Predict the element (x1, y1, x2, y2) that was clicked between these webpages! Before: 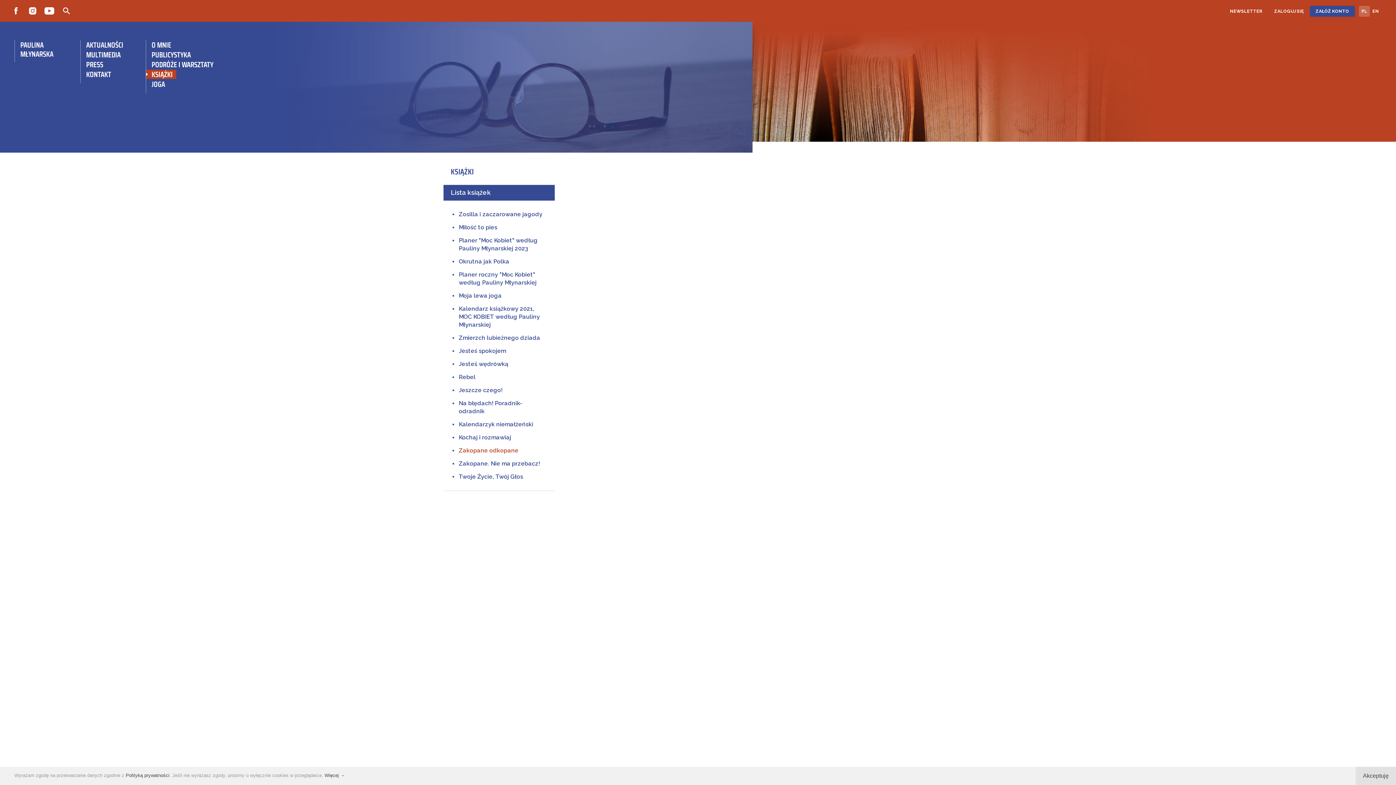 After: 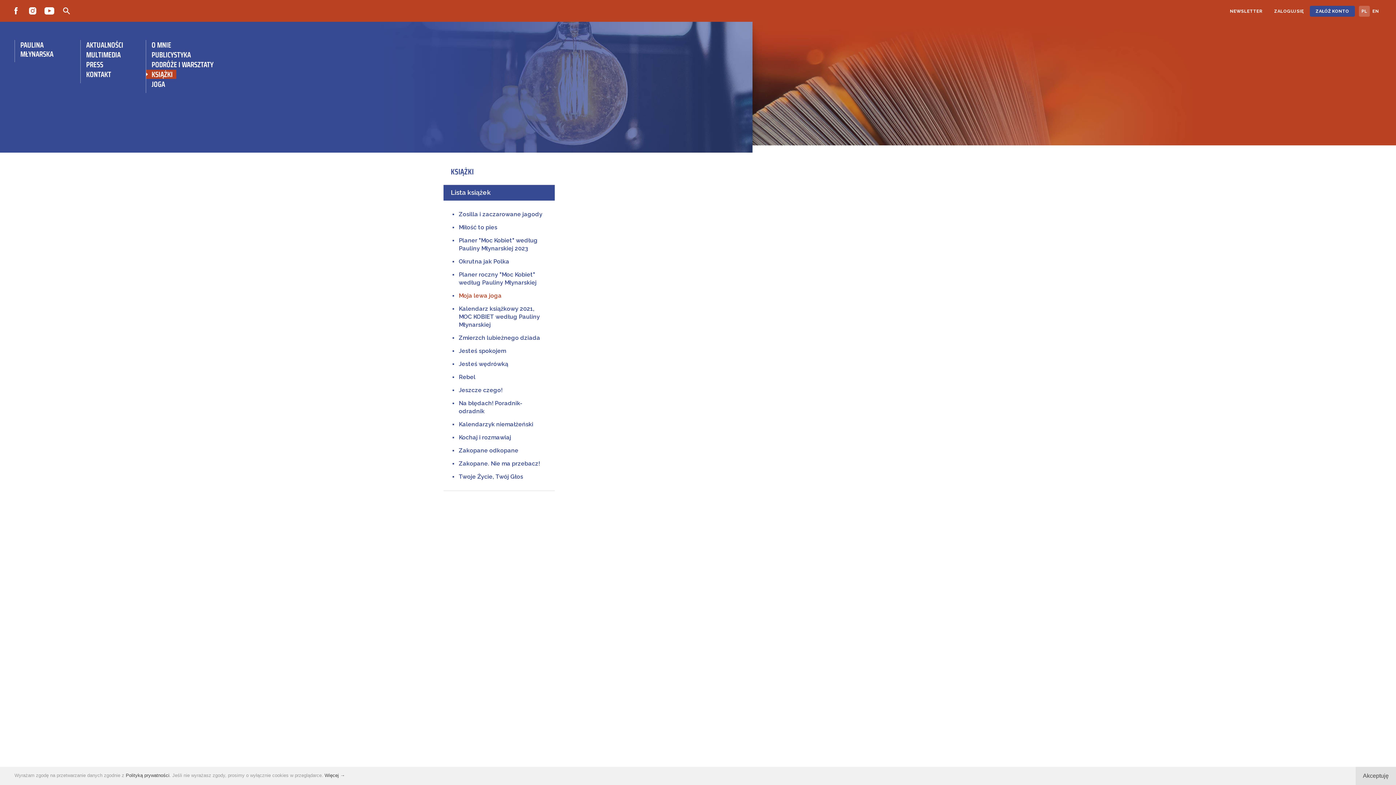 Action: bbox: (458, 292, 501, 299) label: Moja lewa joga